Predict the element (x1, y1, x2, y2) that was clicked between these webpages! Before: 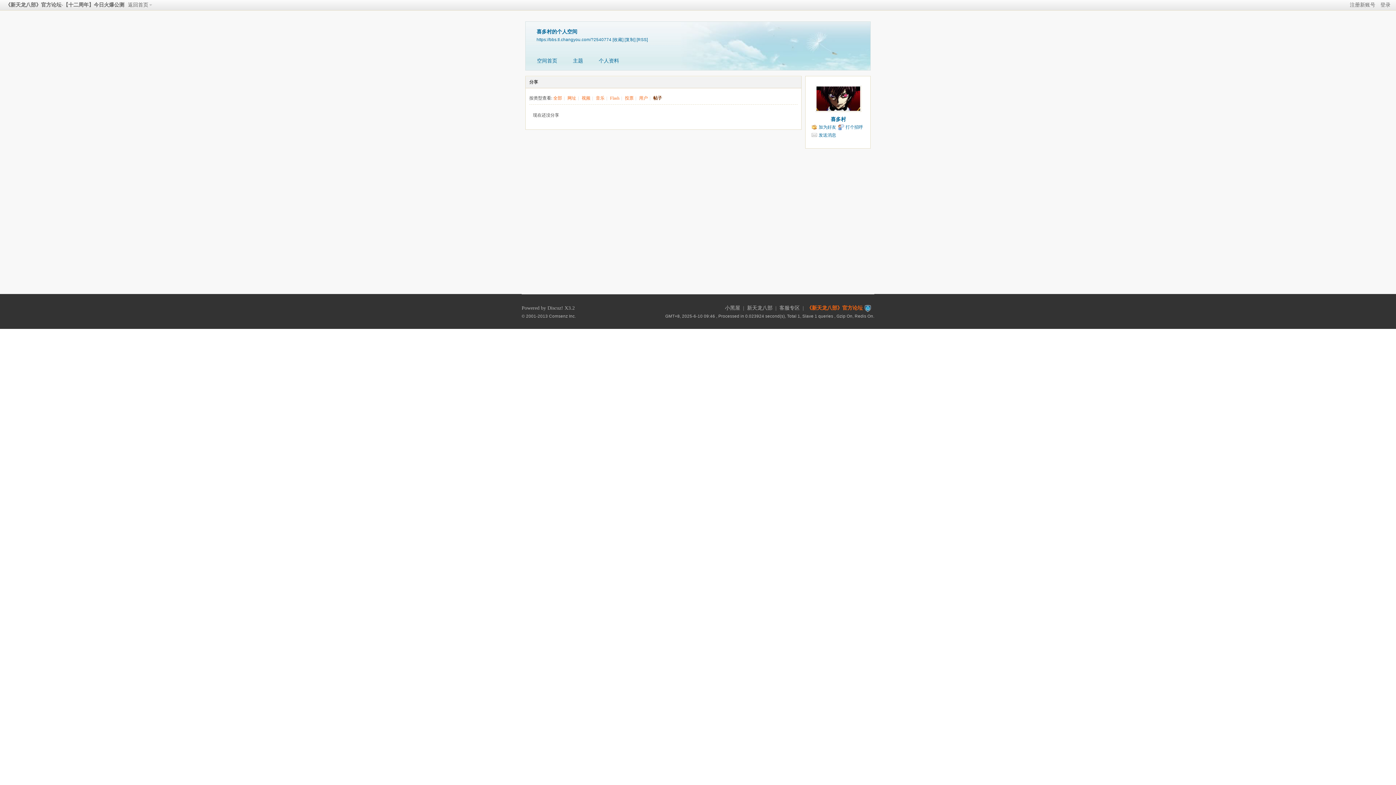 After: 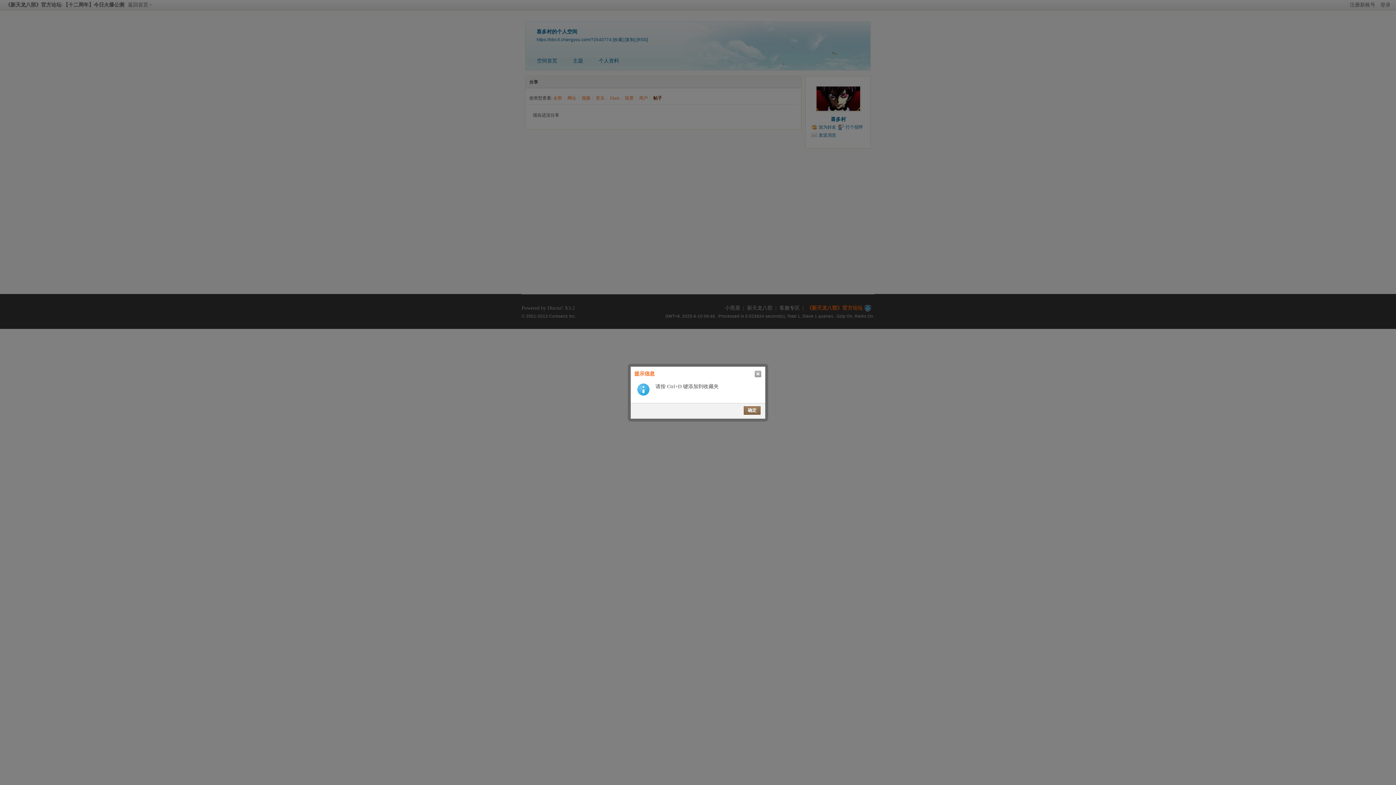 Action: label: [收藏] bbox: (612, 37, 623, 41)